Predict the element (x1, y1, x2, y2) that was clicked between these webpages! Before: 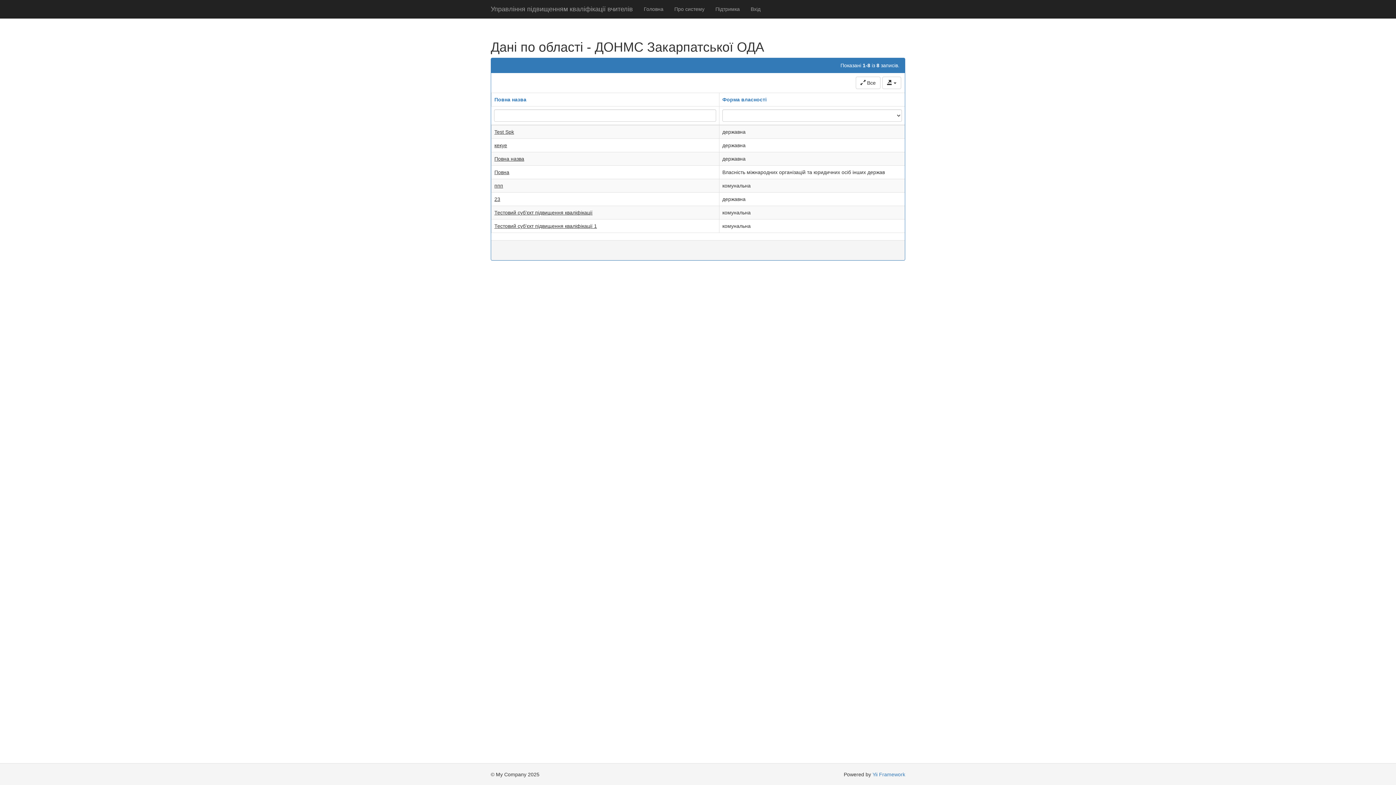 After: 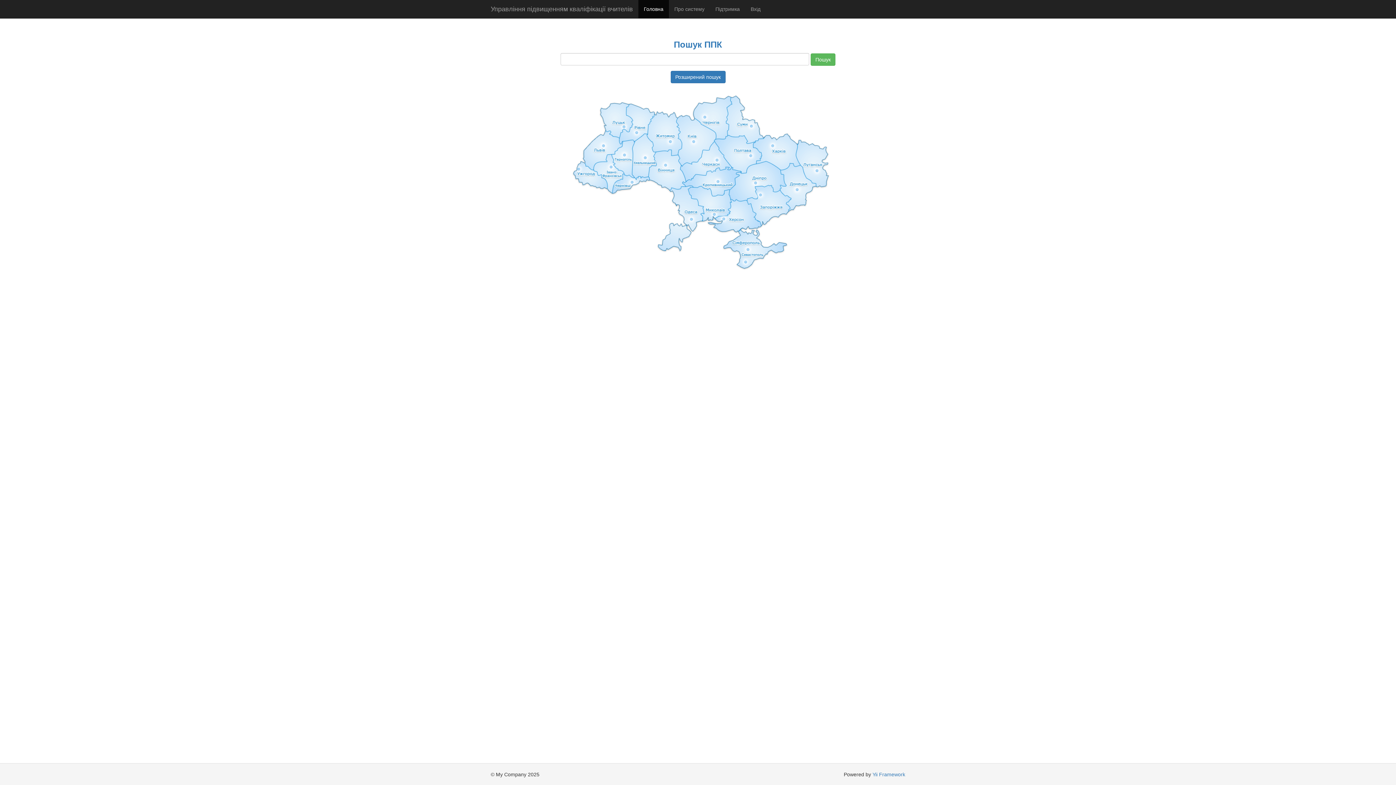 Action: bbox: (638, 0, 669, 18) label: Головна